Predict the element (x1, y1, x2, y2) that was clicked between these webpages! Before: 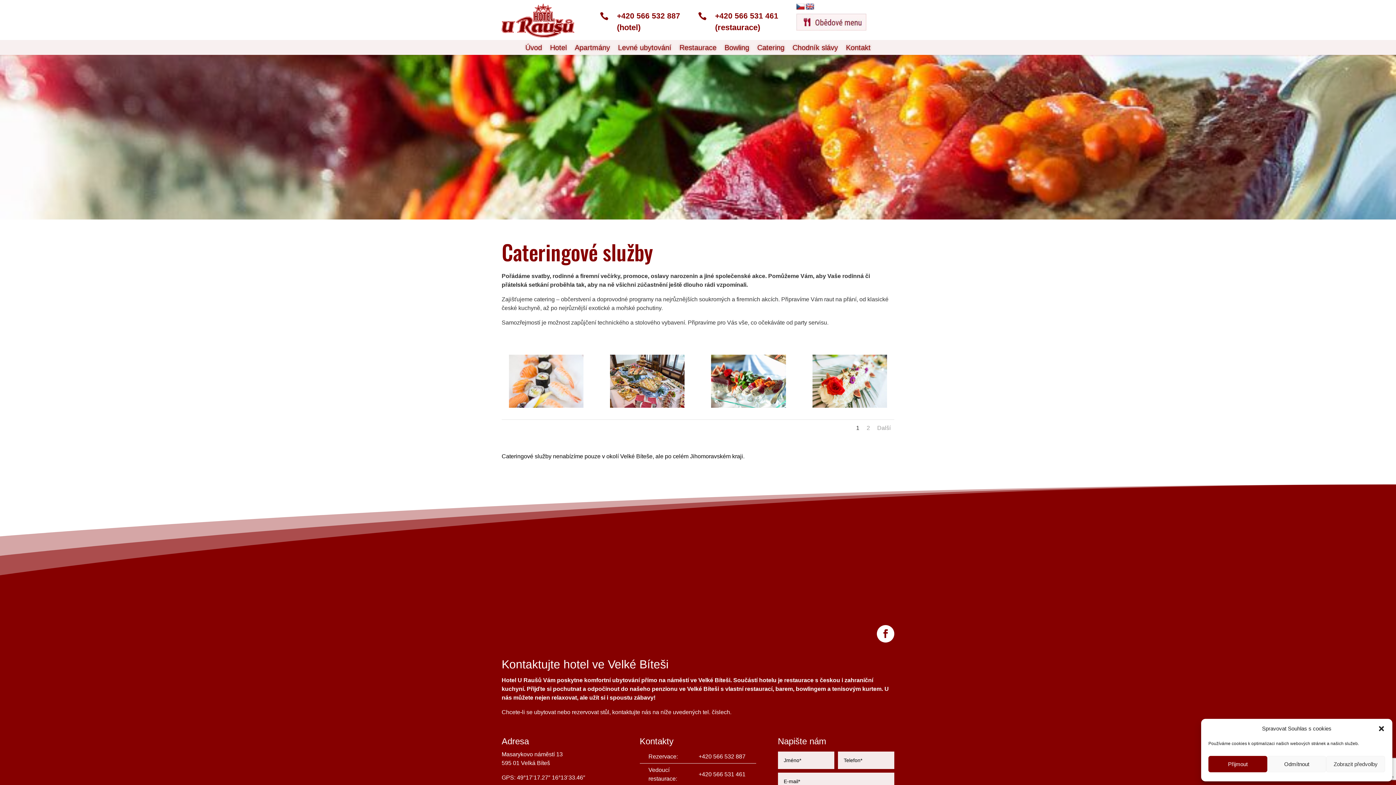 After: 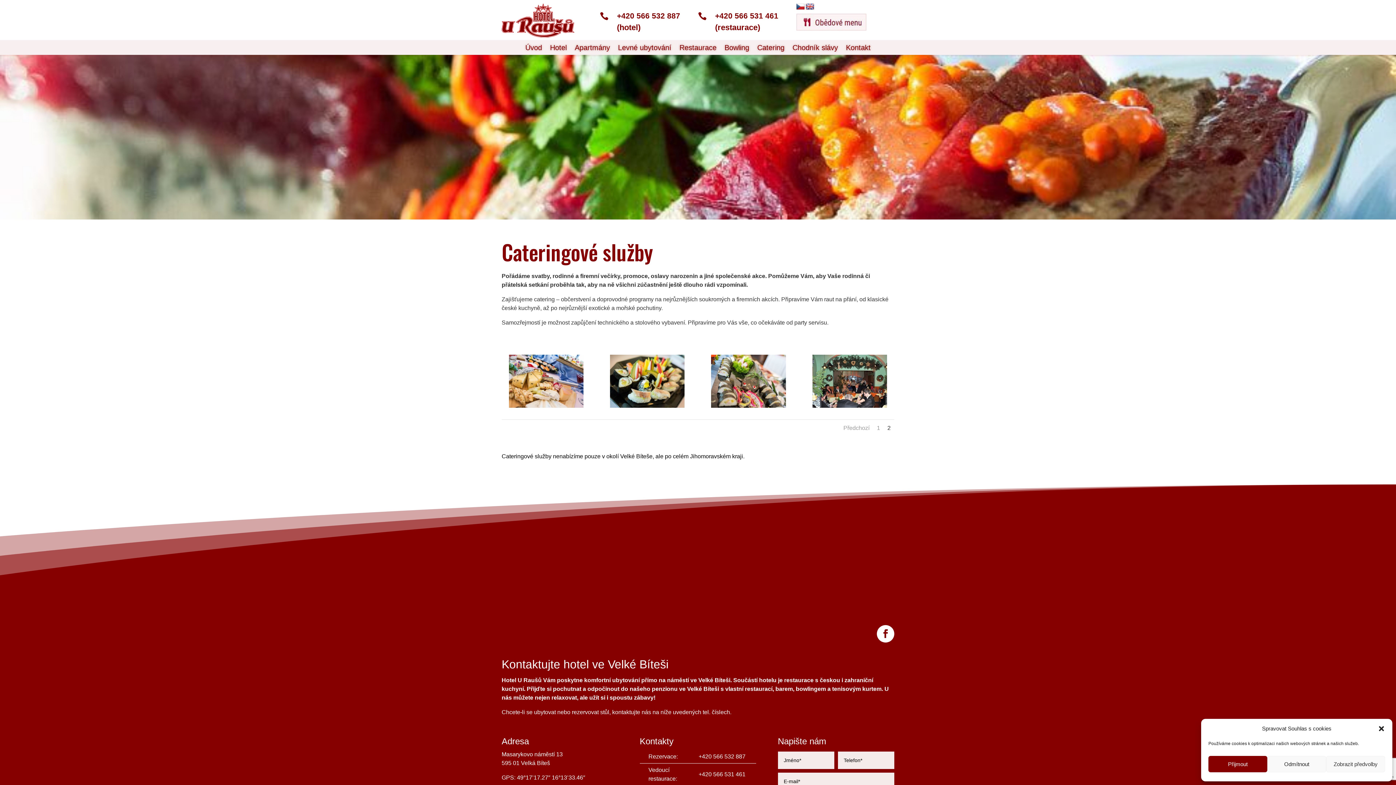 Action: bbox: (866, 425, 870, 431) label: 2